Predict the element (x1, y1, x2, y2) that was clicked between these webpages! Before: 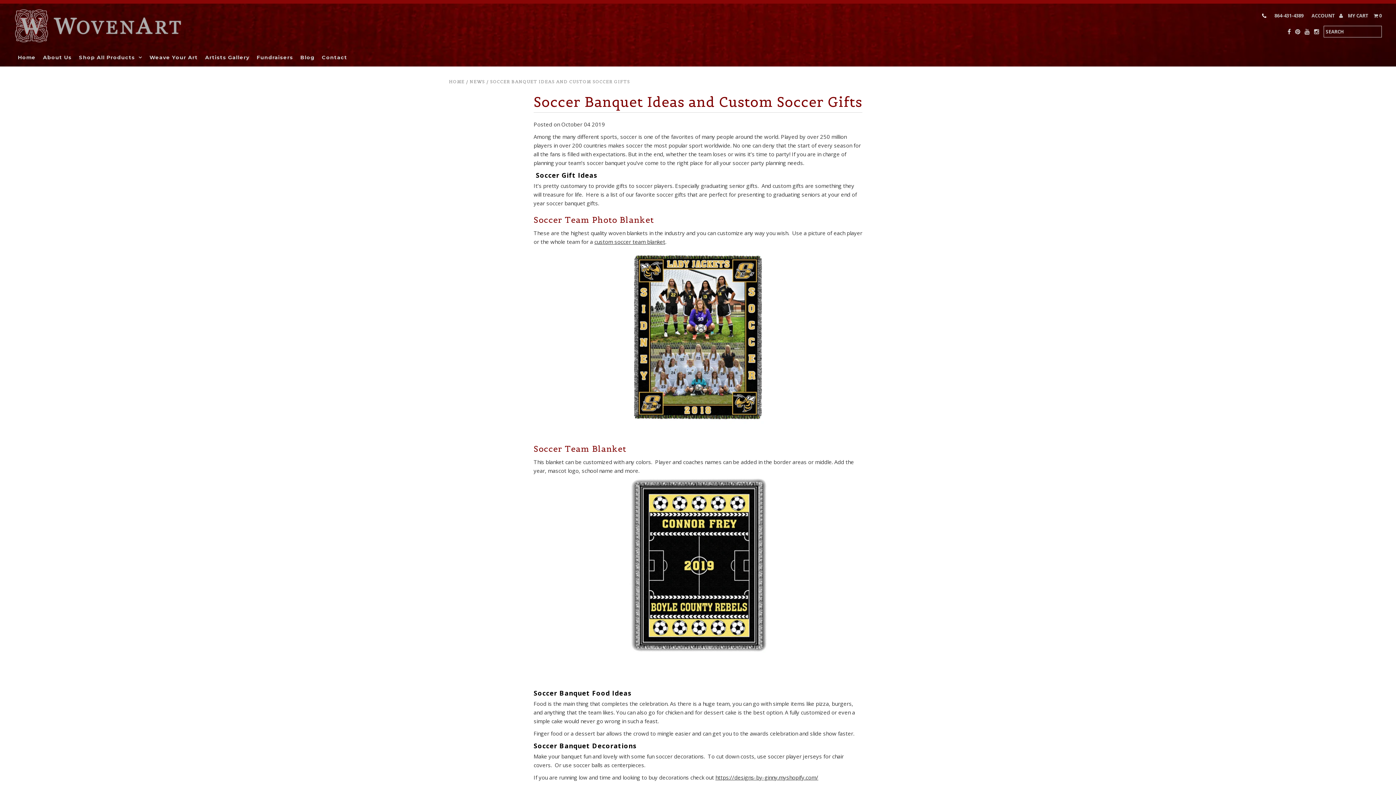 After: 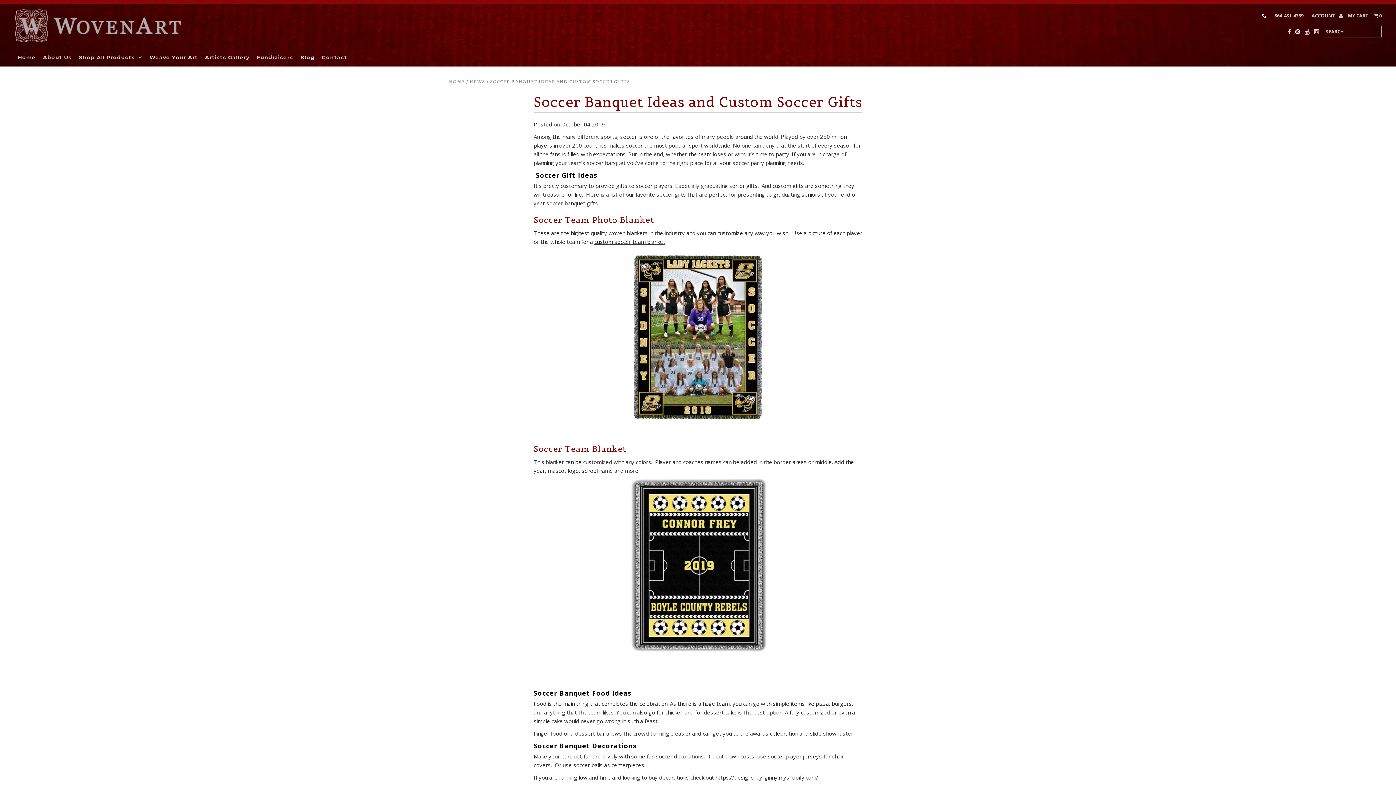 Action: bbox: (1295, 25, 1300, 37)